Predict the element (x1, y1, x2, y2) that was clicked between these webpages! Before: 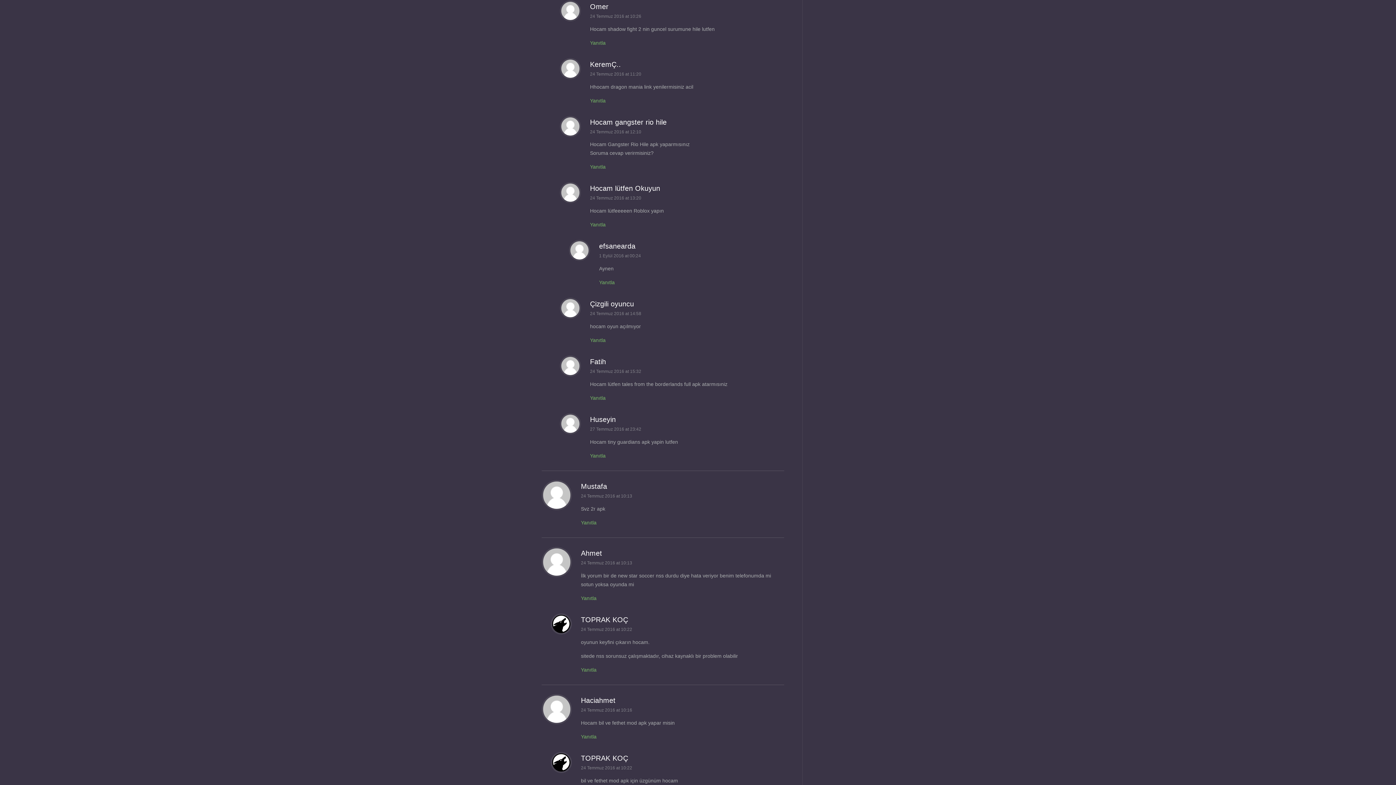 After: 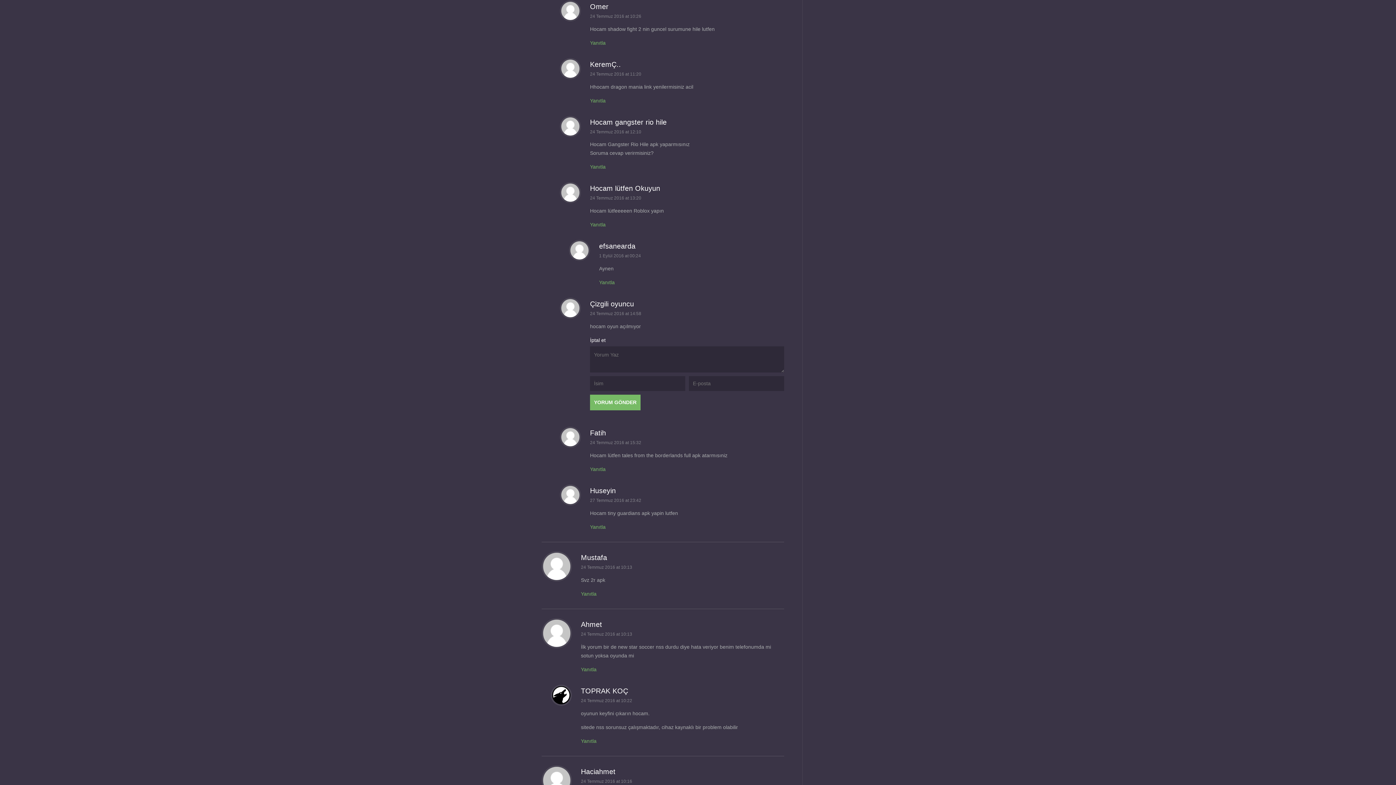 Action: bbox: (590, 337, 605, 343) label: Yanıtla